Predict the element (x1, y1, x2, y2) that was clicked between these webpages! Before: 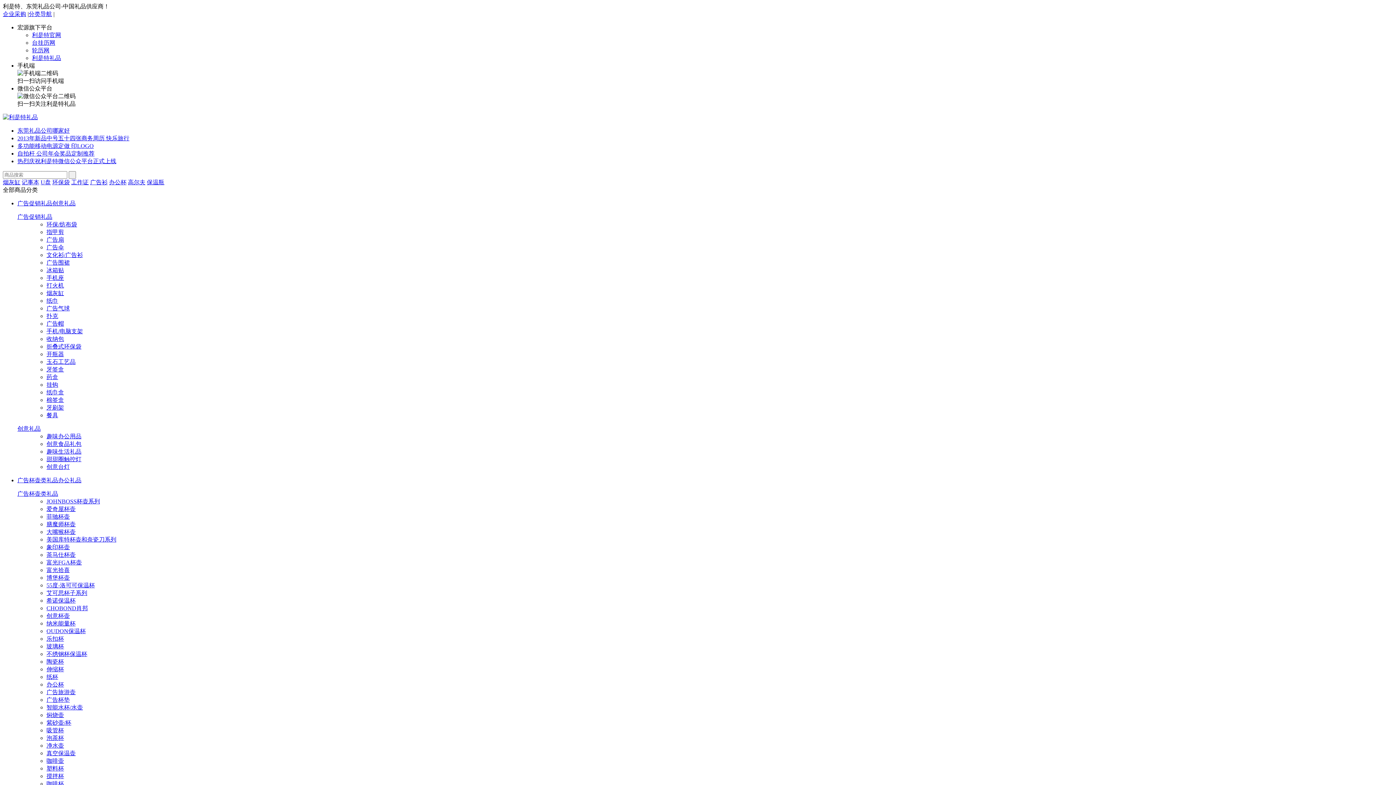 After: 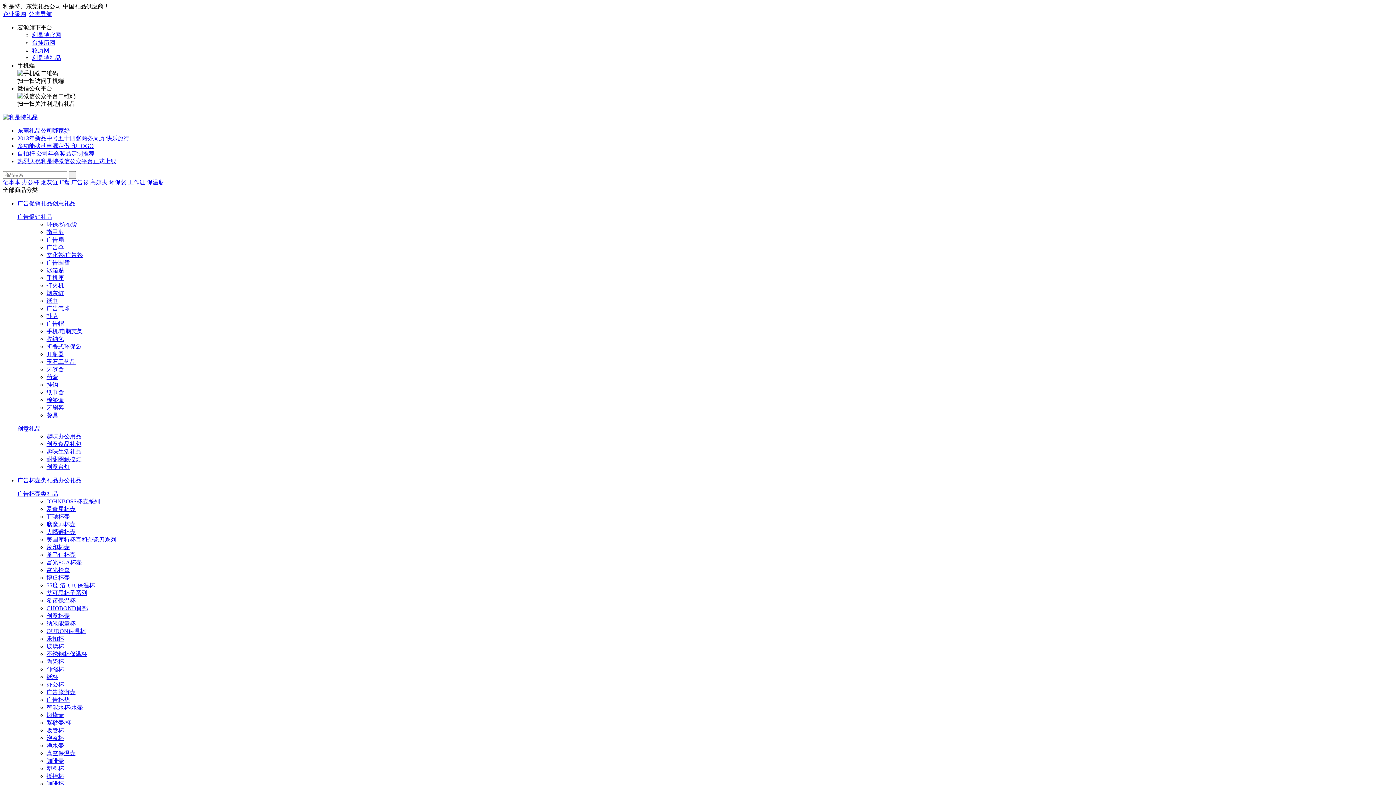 Action: label: 广告促销礼品 bbox: (17, 213, 52, 220)